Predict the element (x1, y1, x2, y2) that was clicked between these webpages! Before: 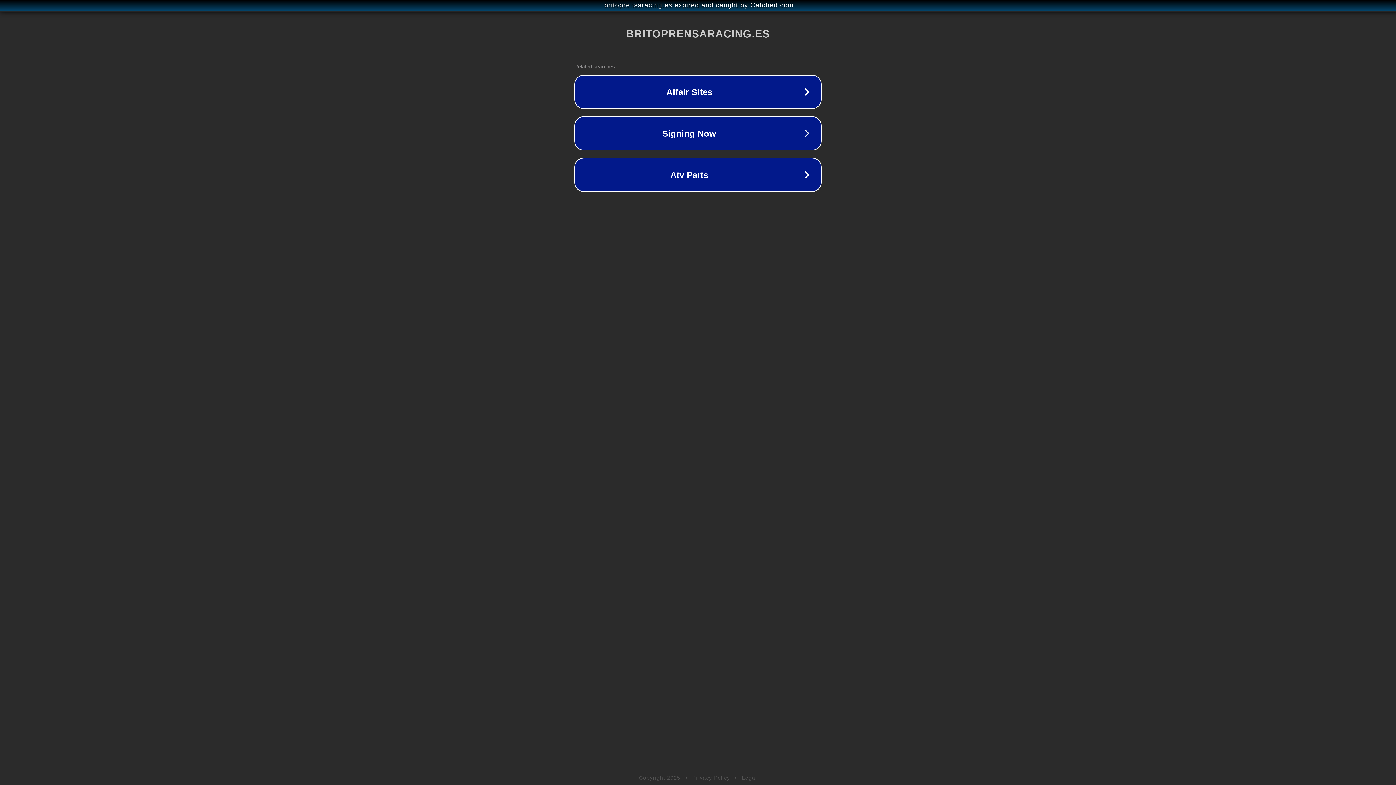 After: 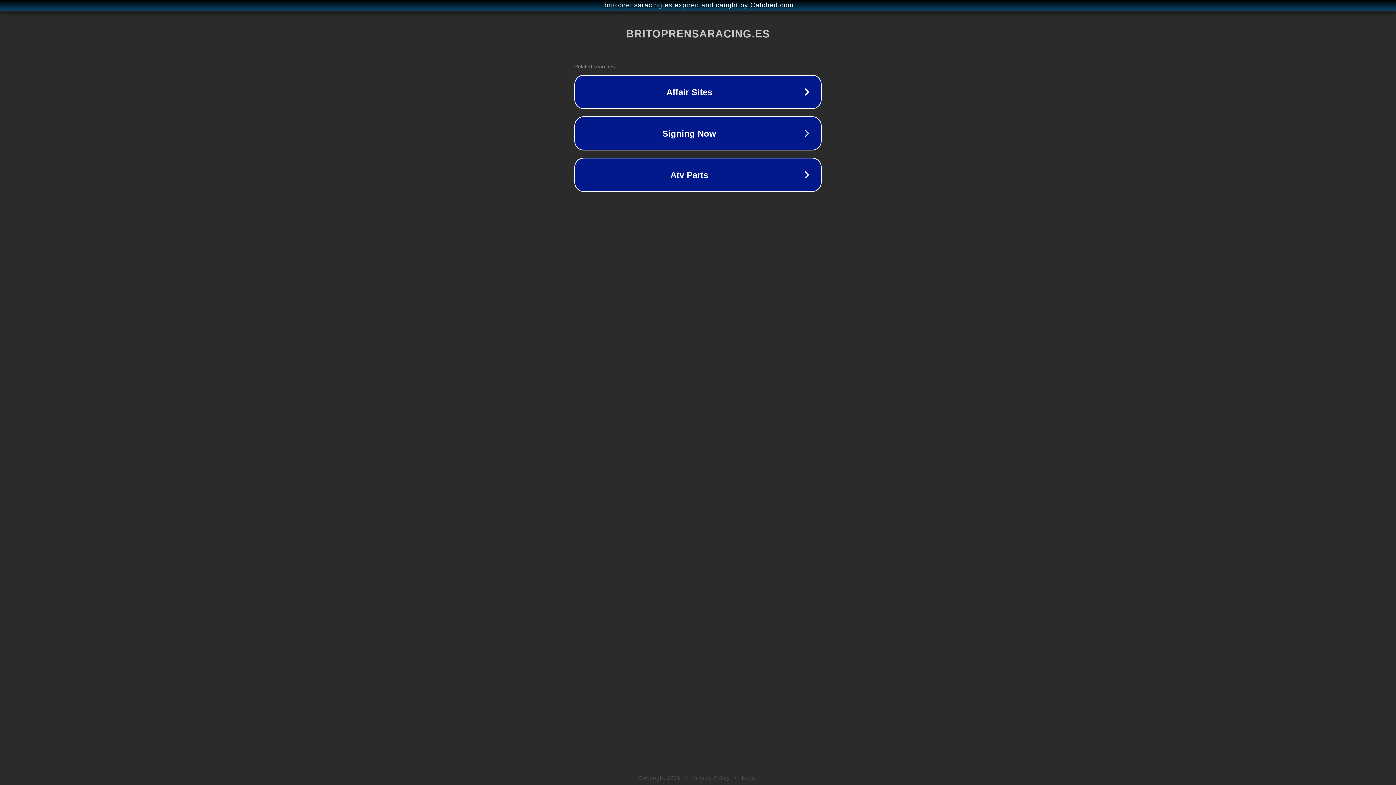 Action: label: Legal bbox: (742, 775, 757, 781)